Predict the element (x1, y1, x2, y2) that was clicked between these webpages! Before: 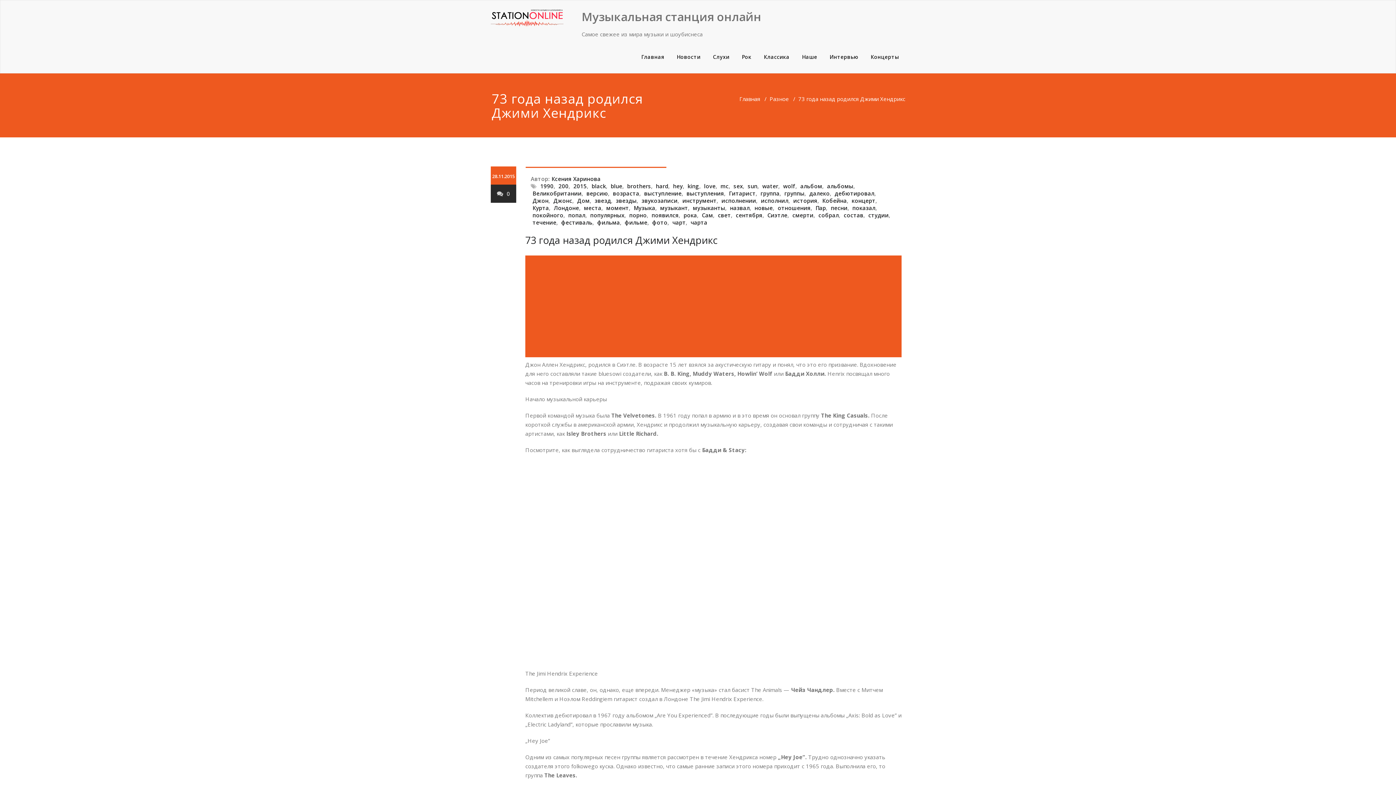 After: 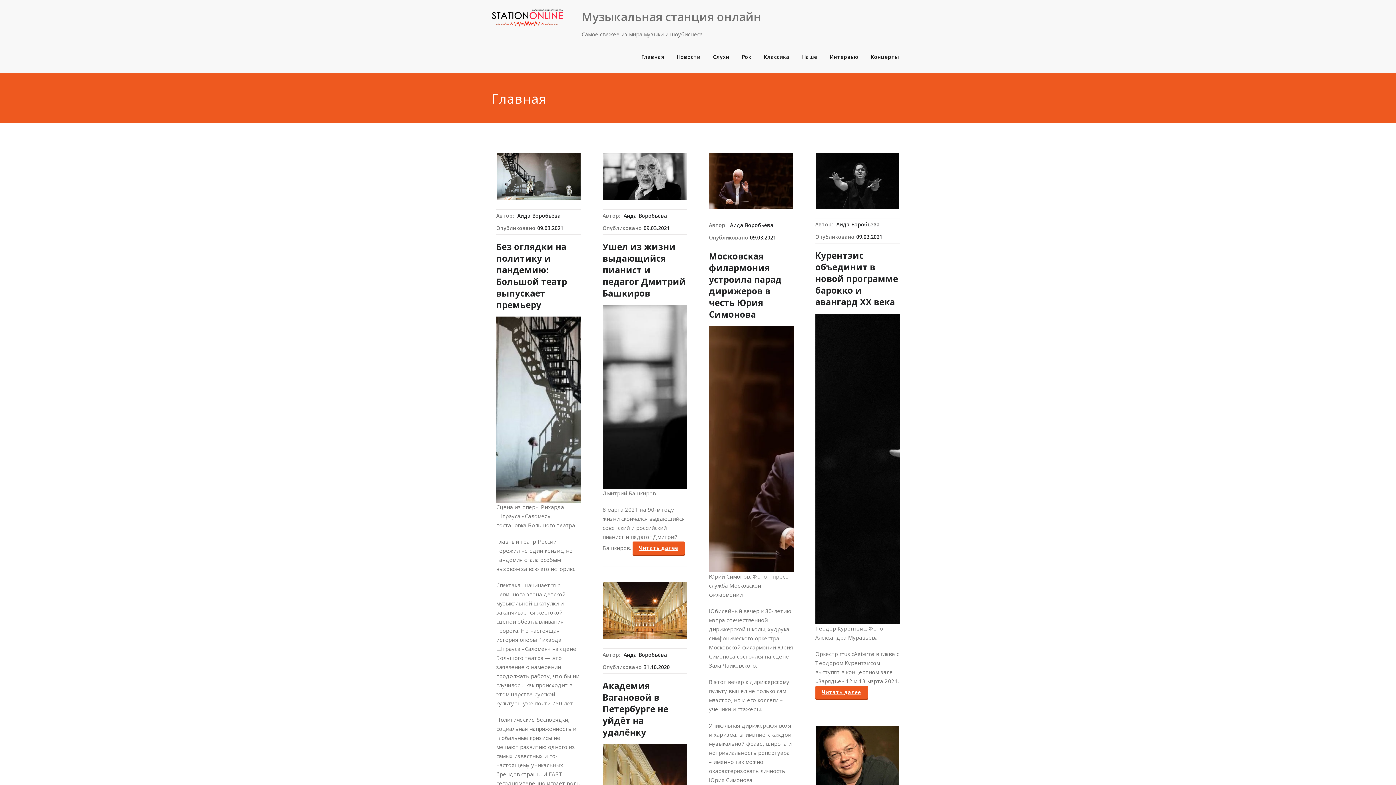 Action: bbox: (739, 95, 760, 102) label: Главная